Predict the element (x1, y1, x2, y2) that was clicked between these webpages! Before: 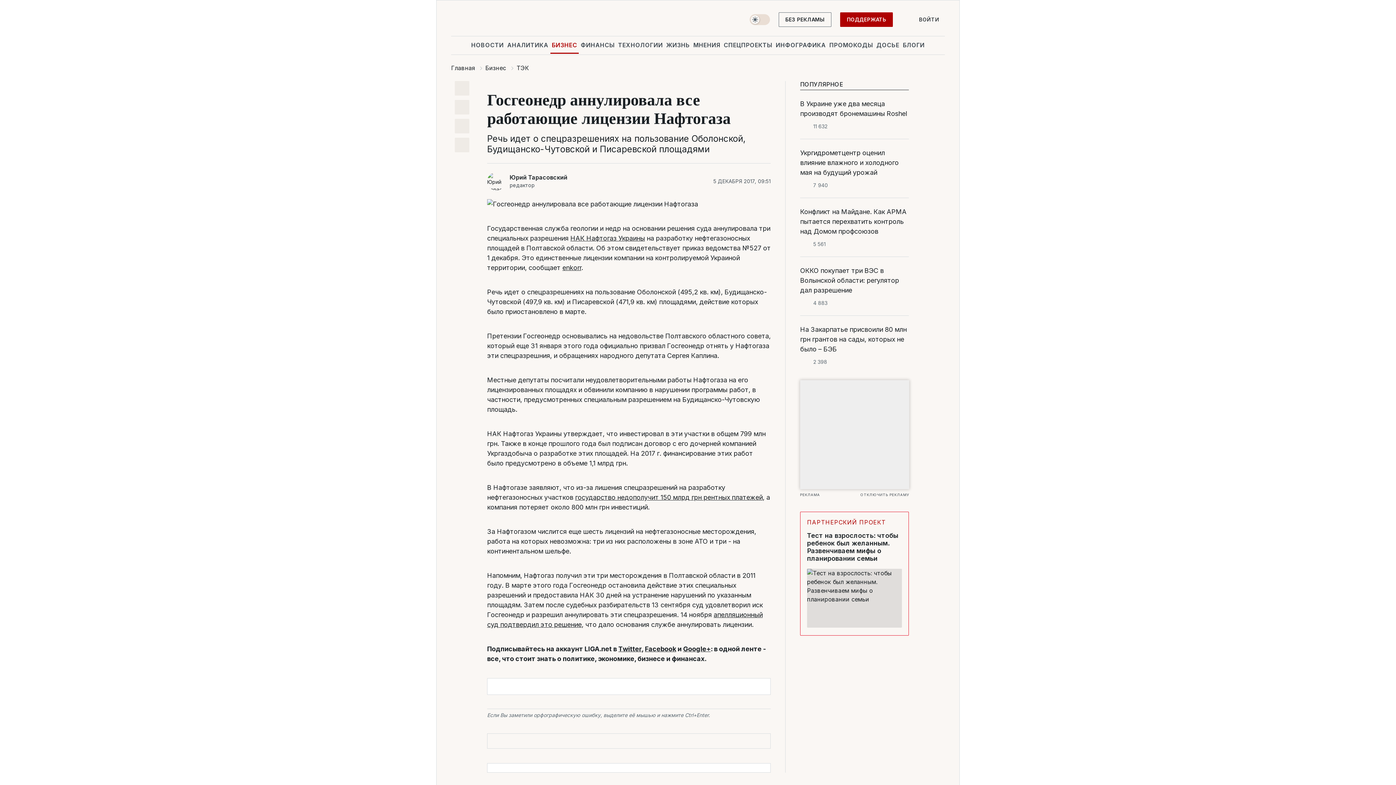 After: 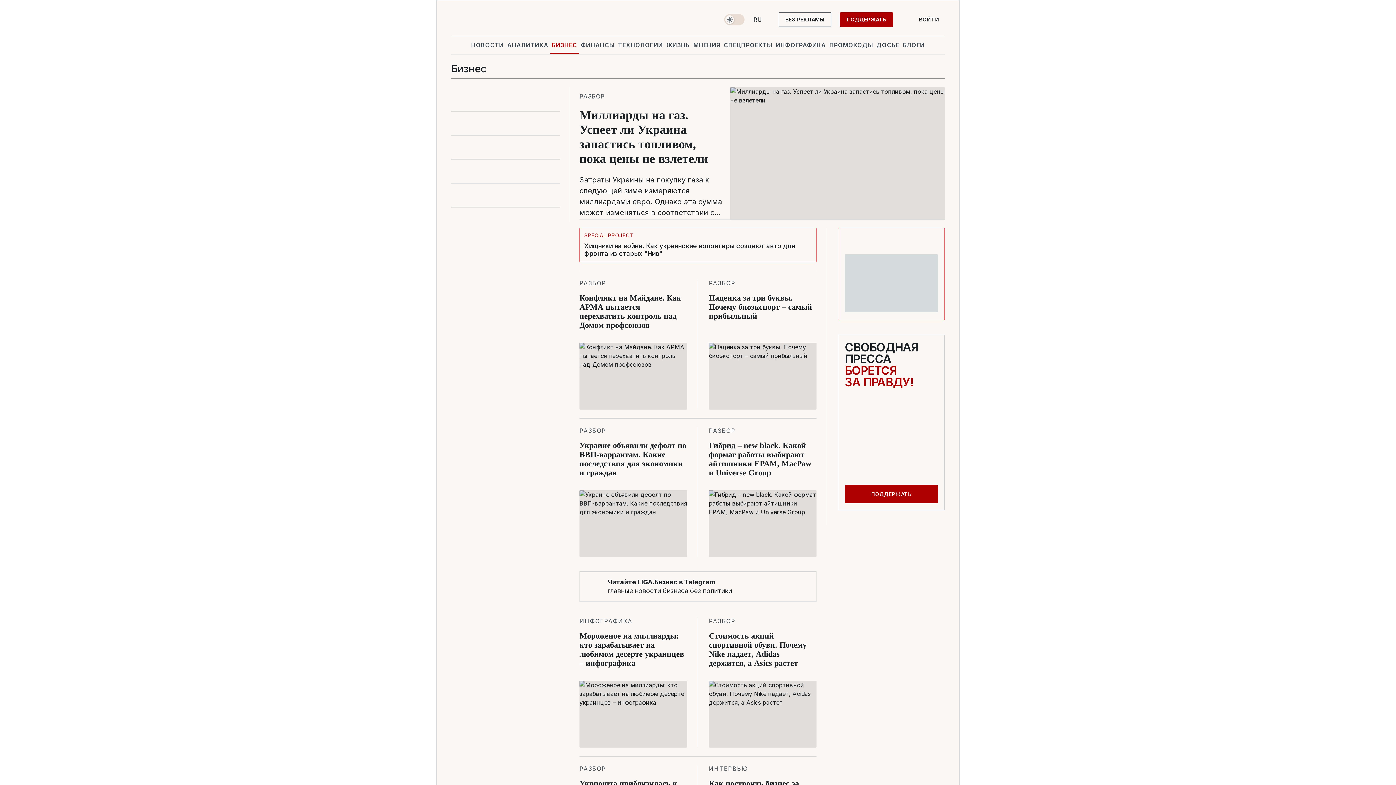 Action: label: БИЗНЕС bbox: (550, 36, 578, 53)